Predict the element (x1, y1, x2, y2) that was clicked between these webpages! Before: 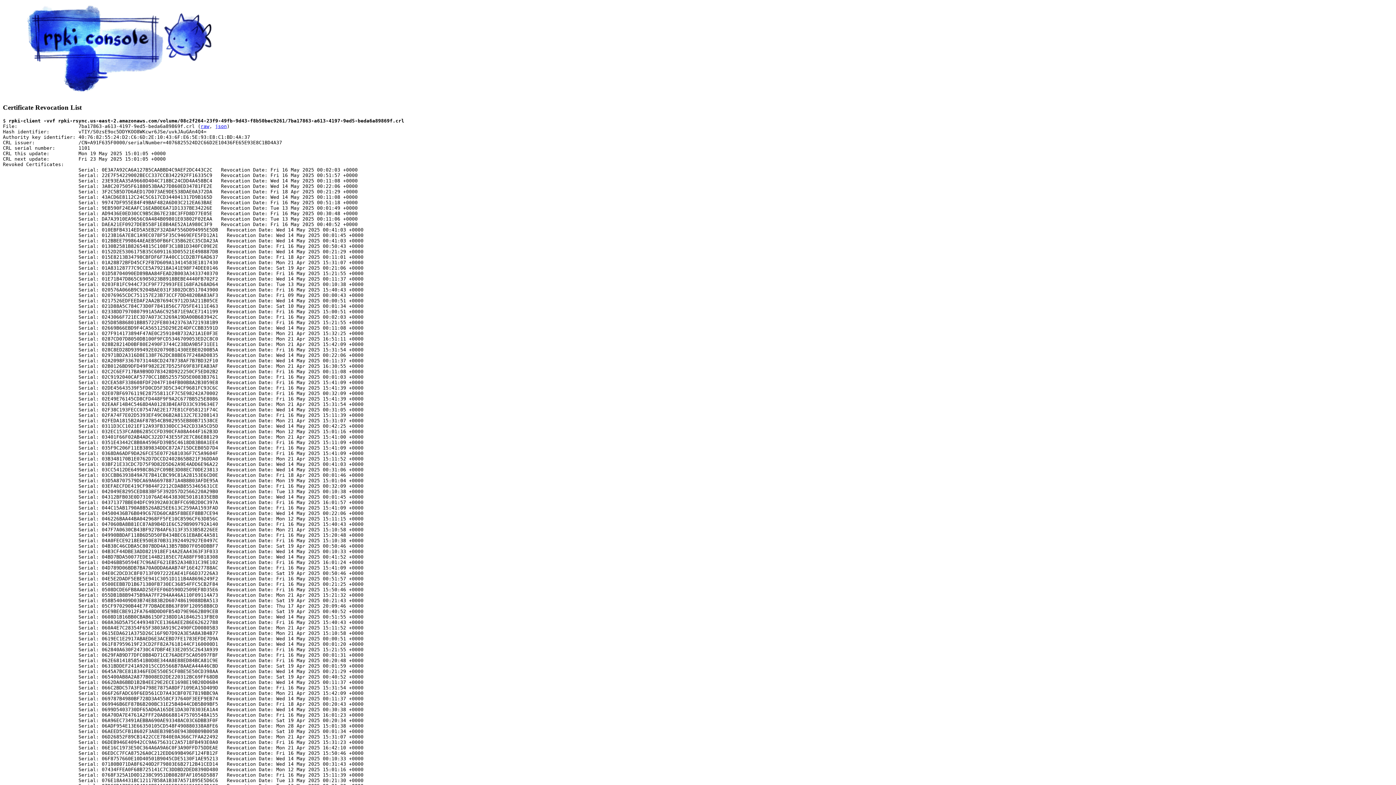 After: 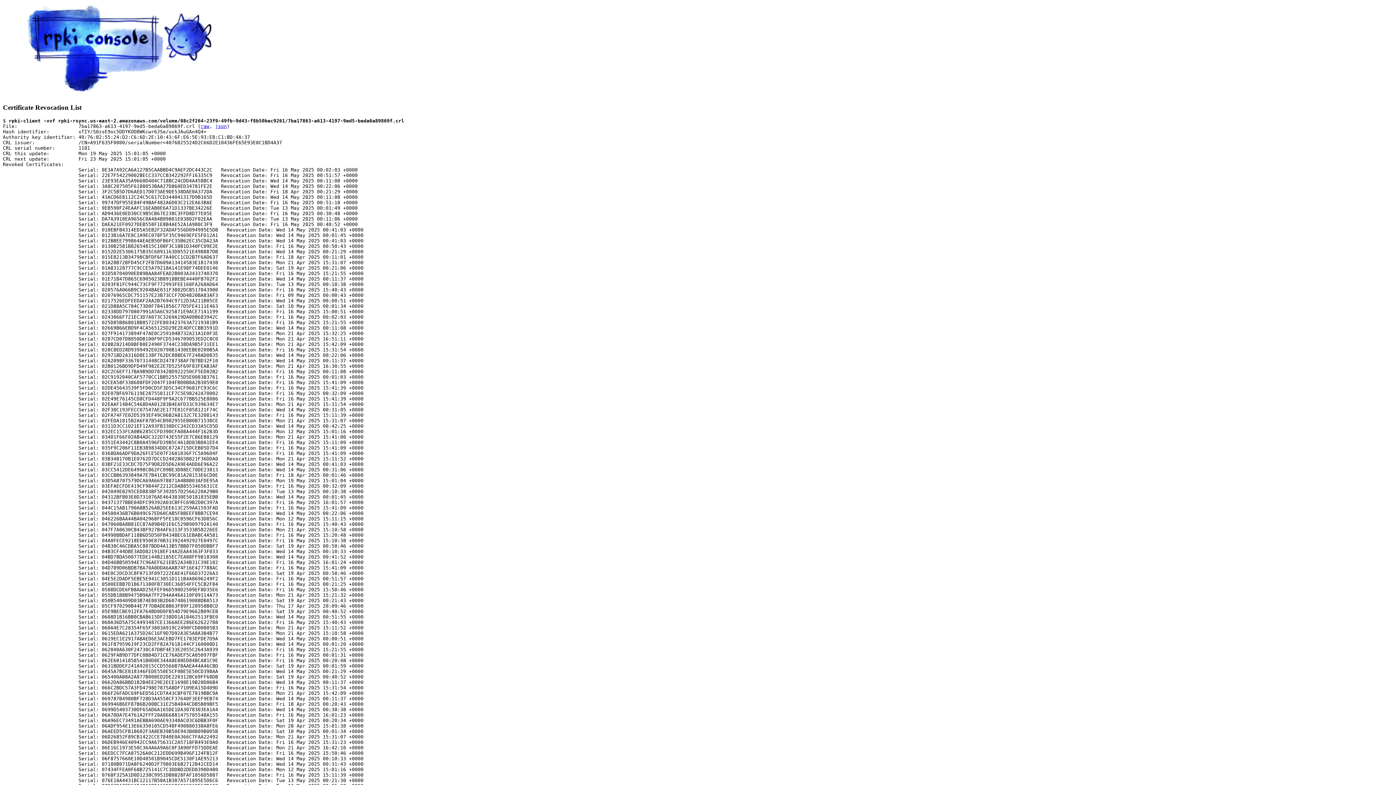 Action: bbox: (200, 123, 209, 129) label: raw